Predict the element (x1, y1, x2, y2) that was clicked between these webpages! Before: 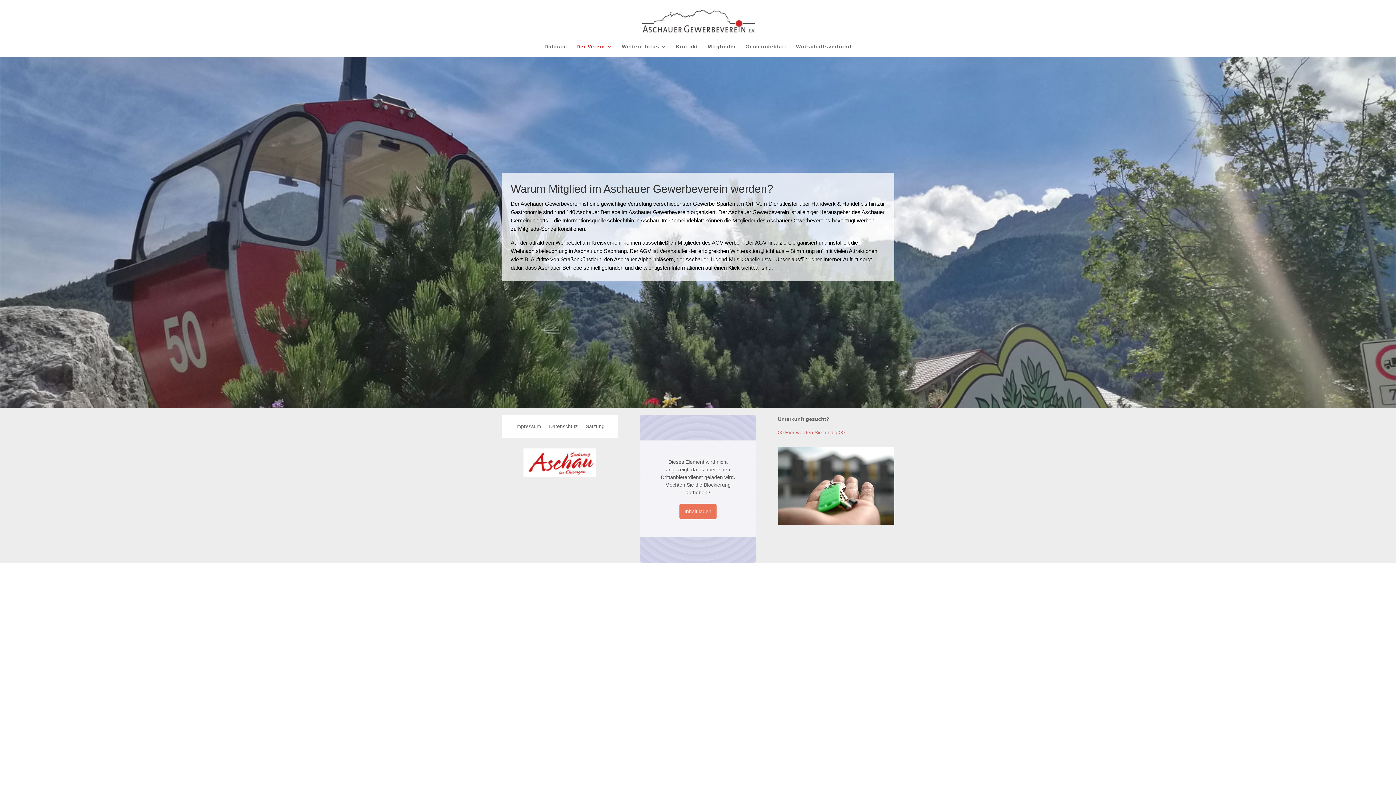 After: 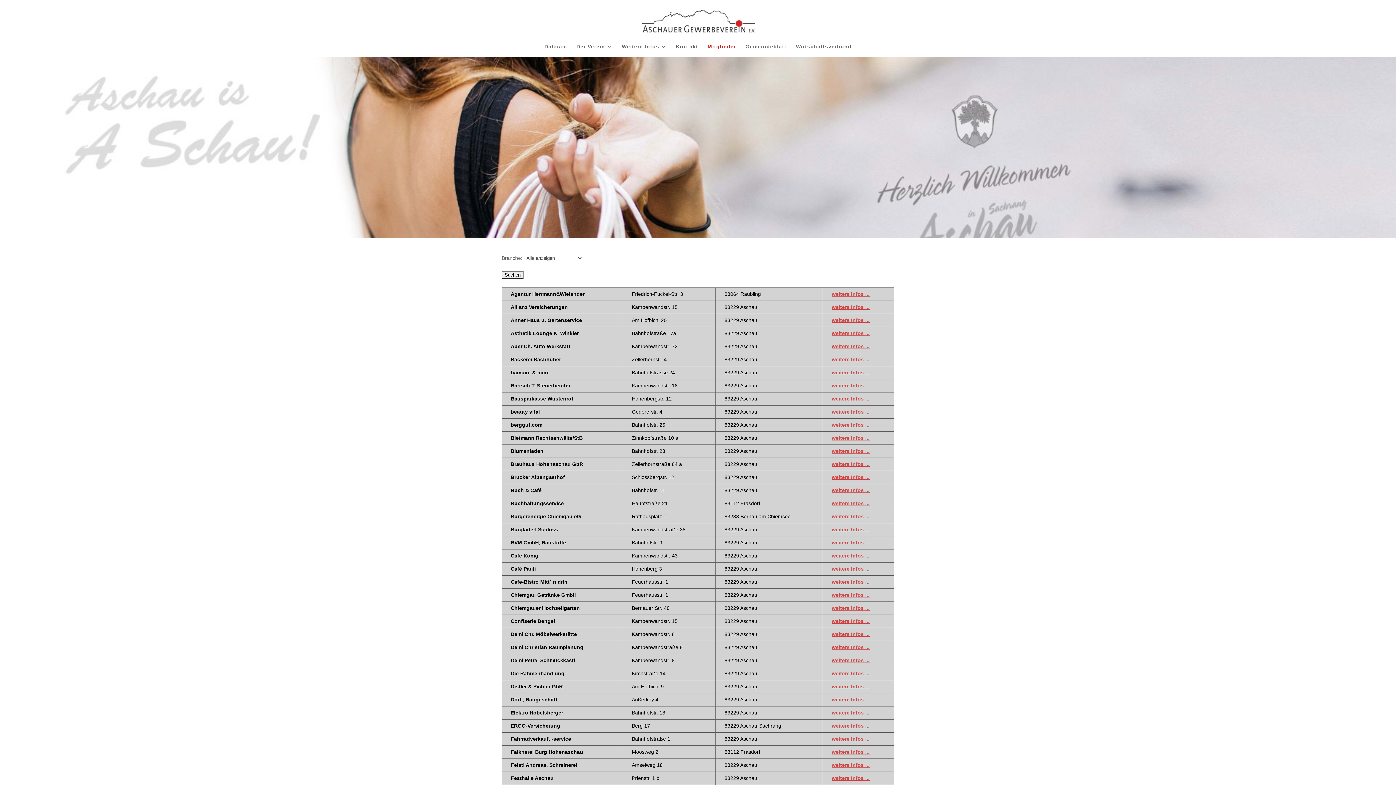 Action: bbox: (707, 44, 736, 56) label: Mitglieder